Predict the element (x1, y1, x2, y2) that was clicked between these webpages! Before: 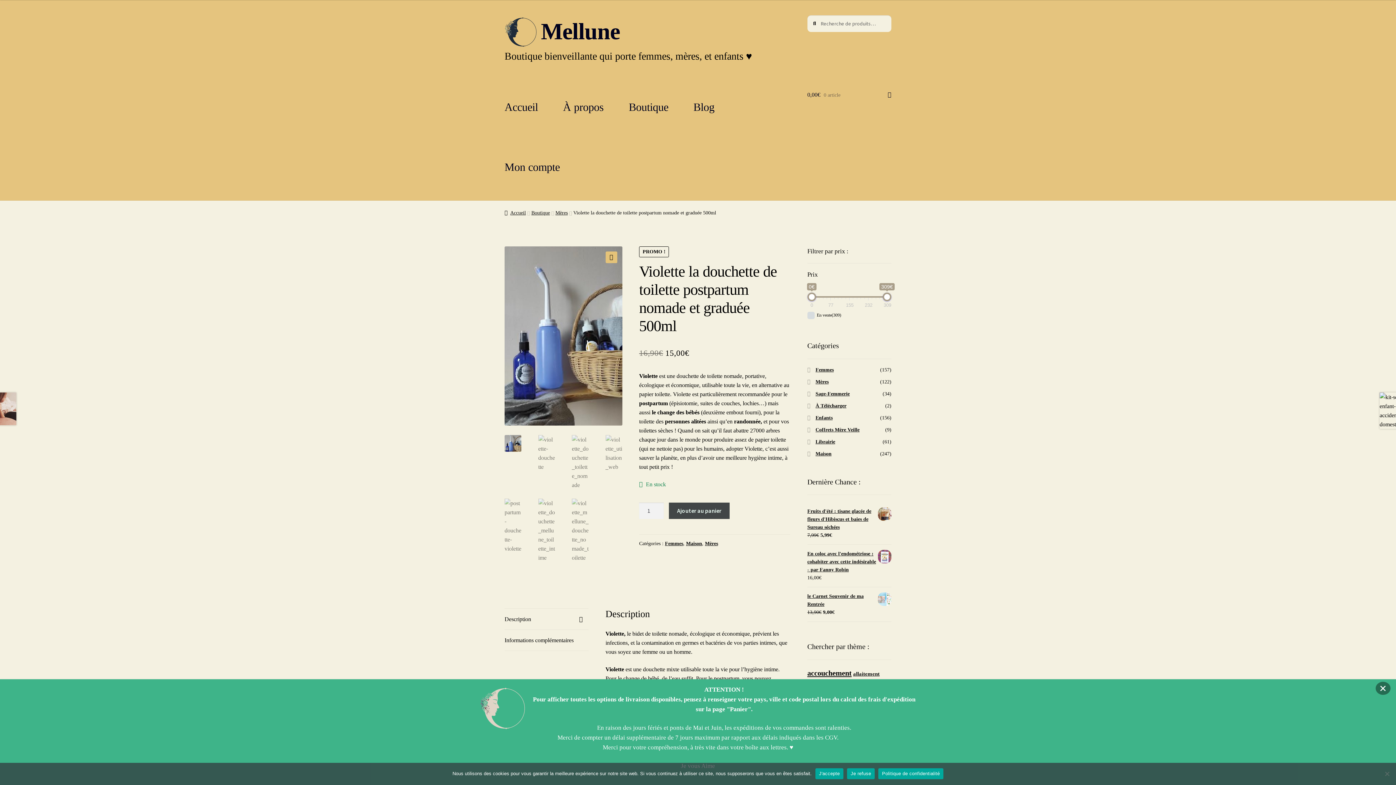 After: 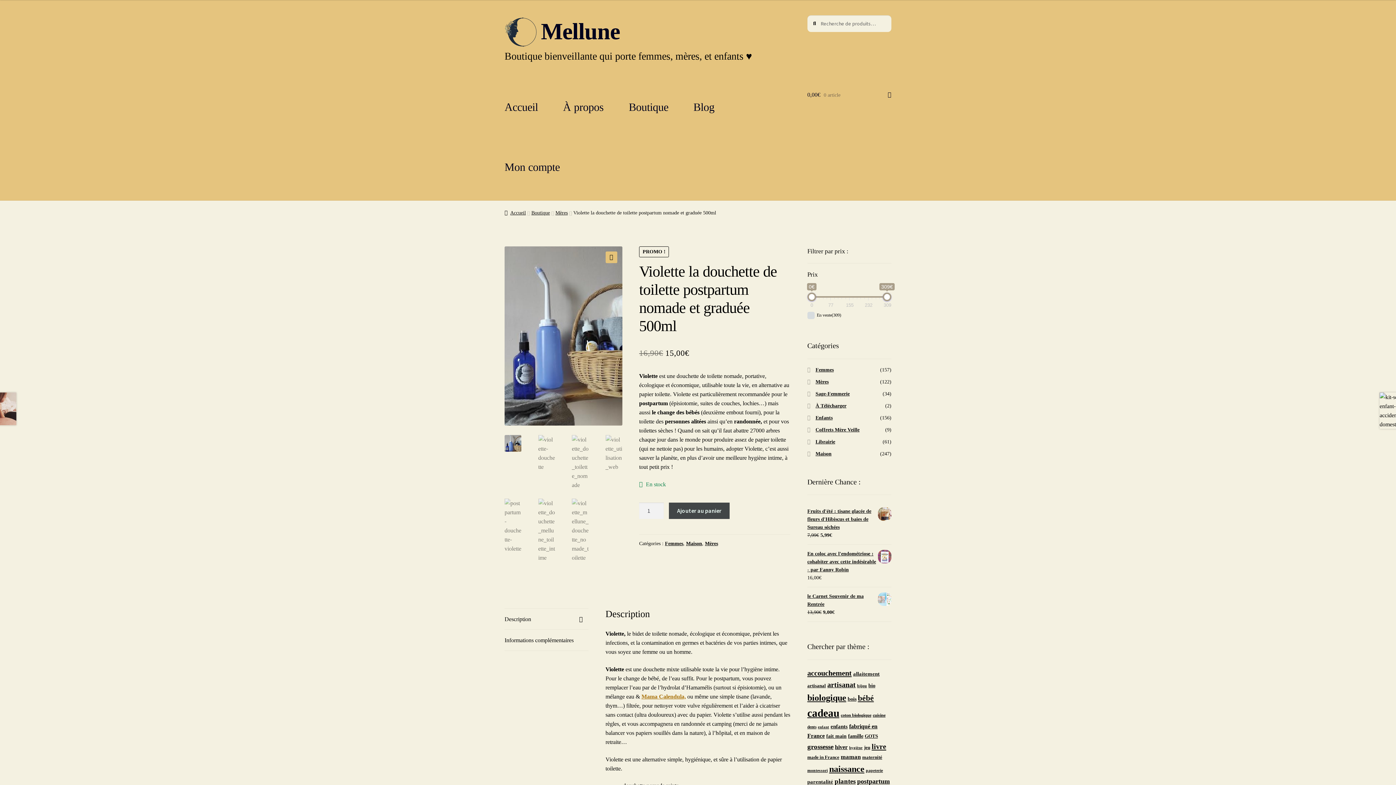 Action: bbox: (1376, 682, 1390, 695) label: ×